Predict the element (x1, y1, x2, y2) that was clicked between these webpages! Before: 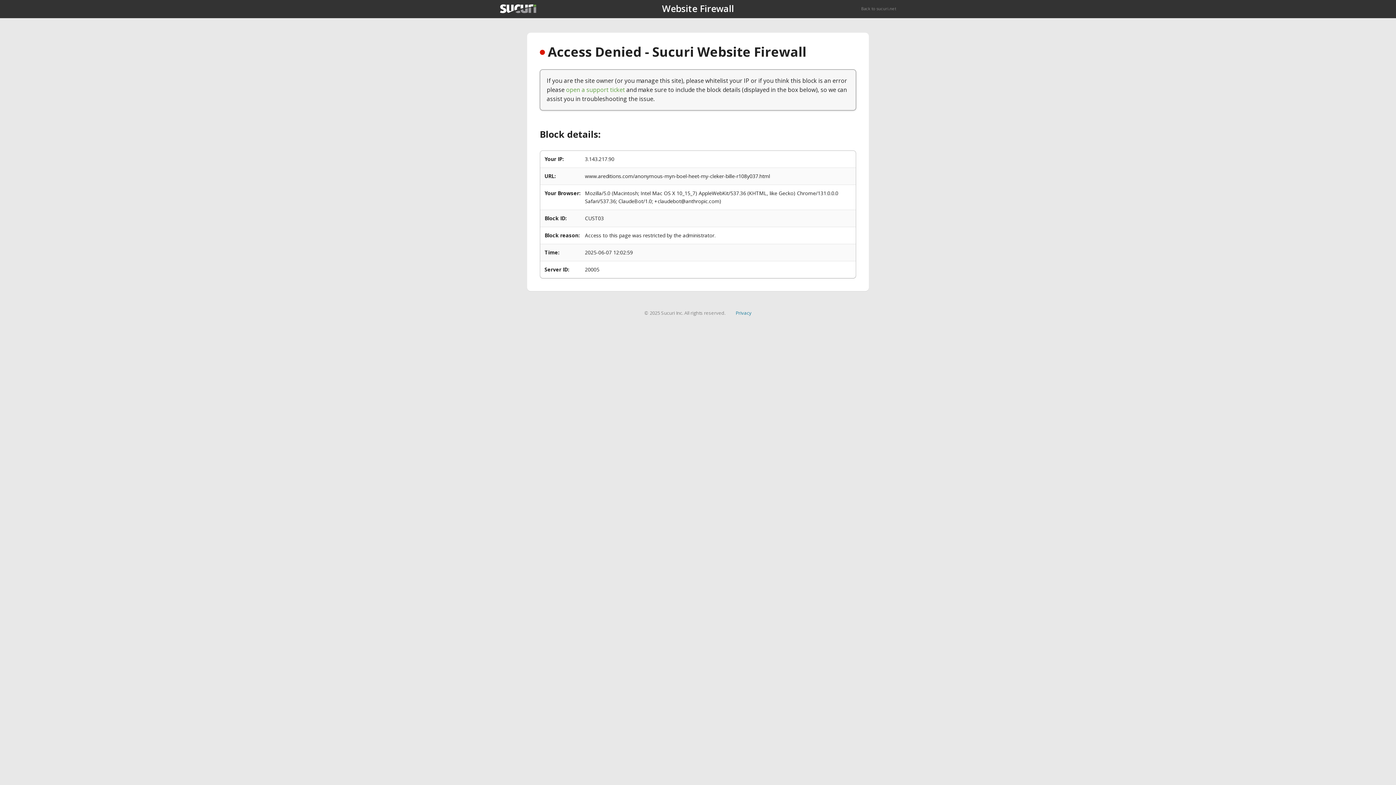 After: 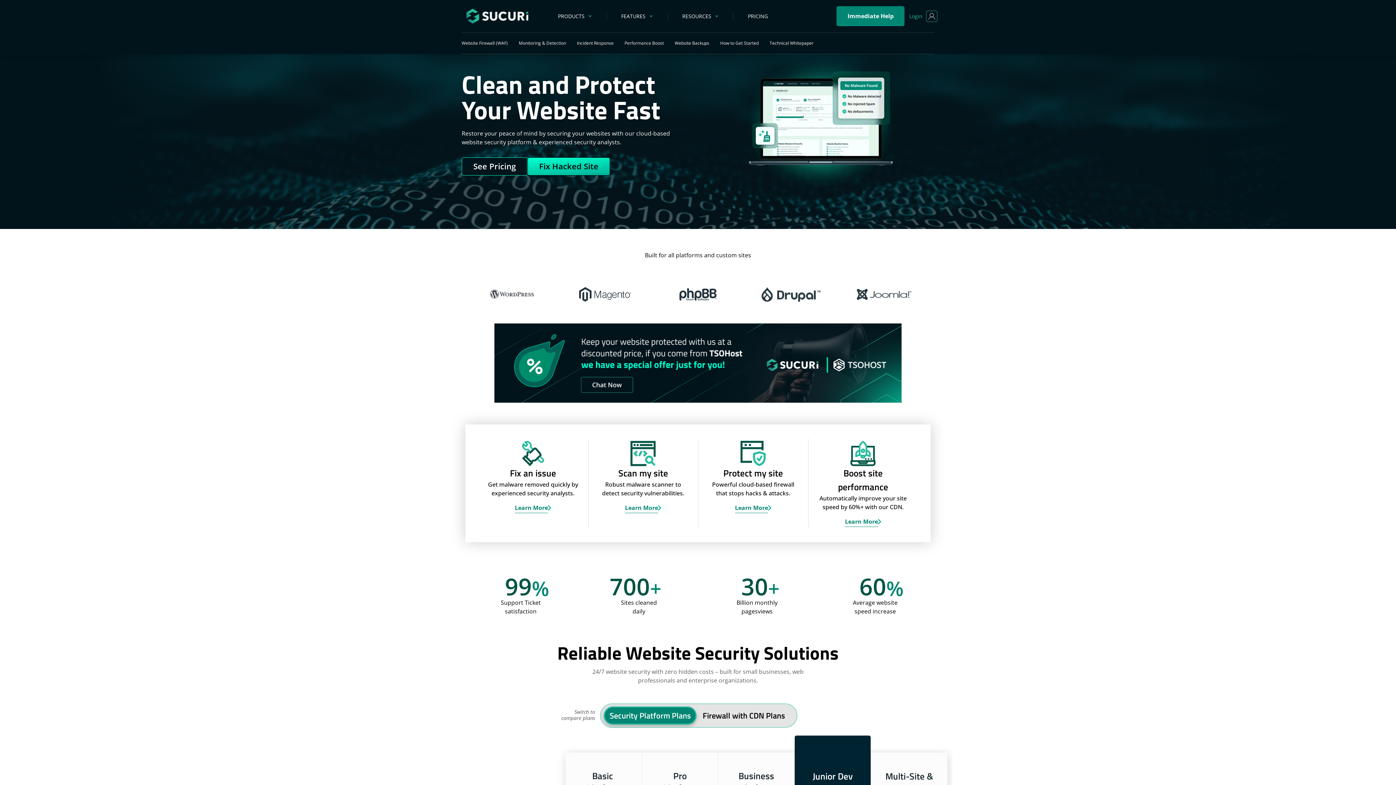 Action: label: Back to sucuri.net bbox: (861, 5, 896, 11)